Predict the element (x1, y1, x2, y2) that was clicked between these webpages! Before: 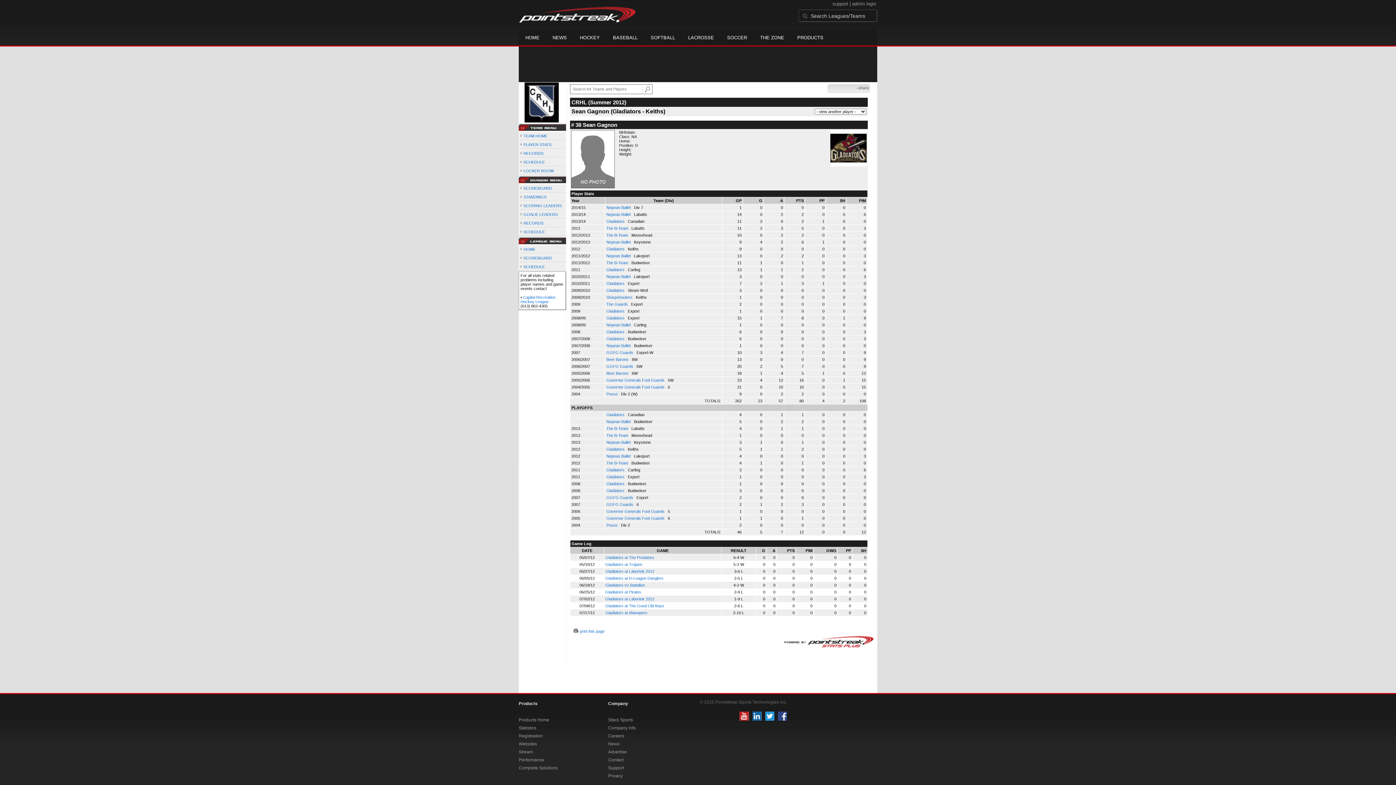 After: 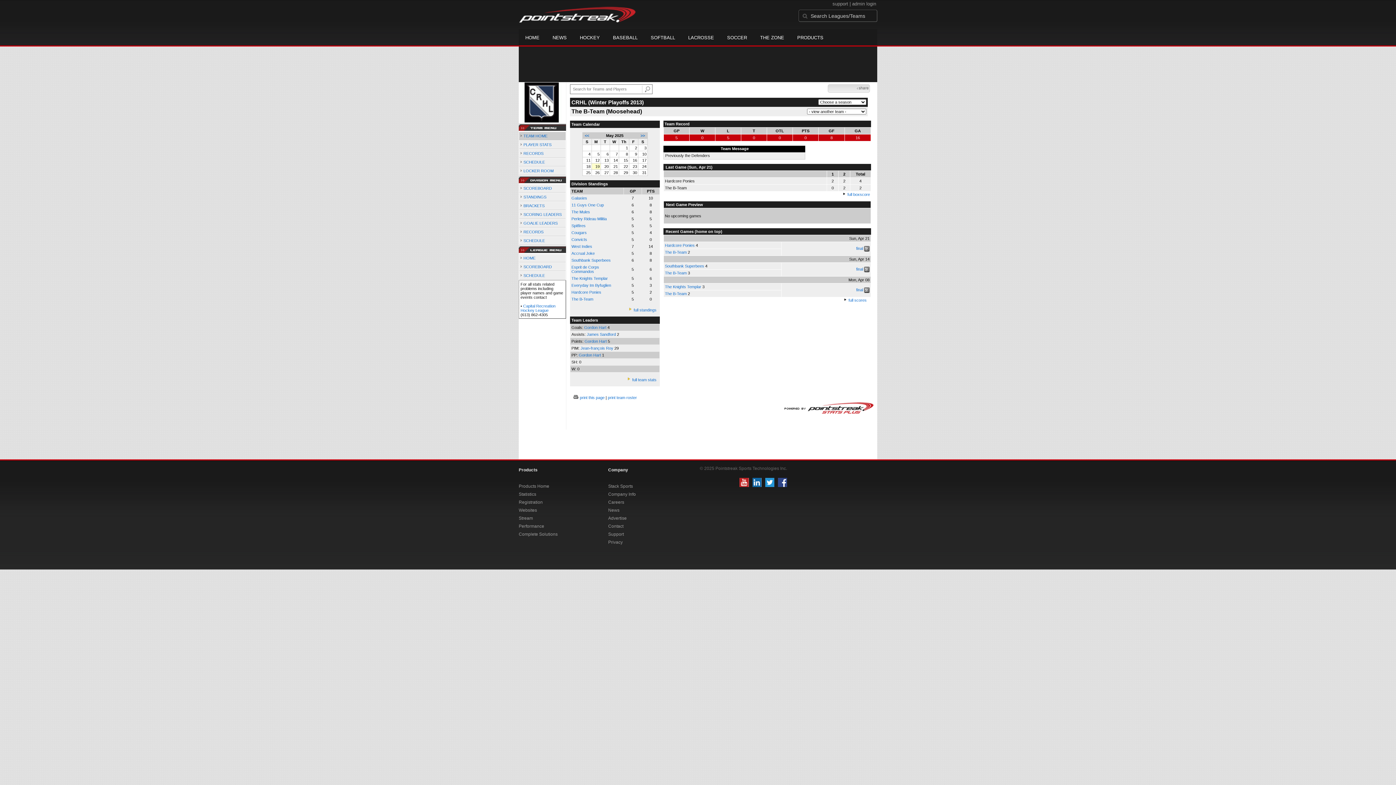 Action: bbox: (606, 433, 629, 437) label: The B-Team 